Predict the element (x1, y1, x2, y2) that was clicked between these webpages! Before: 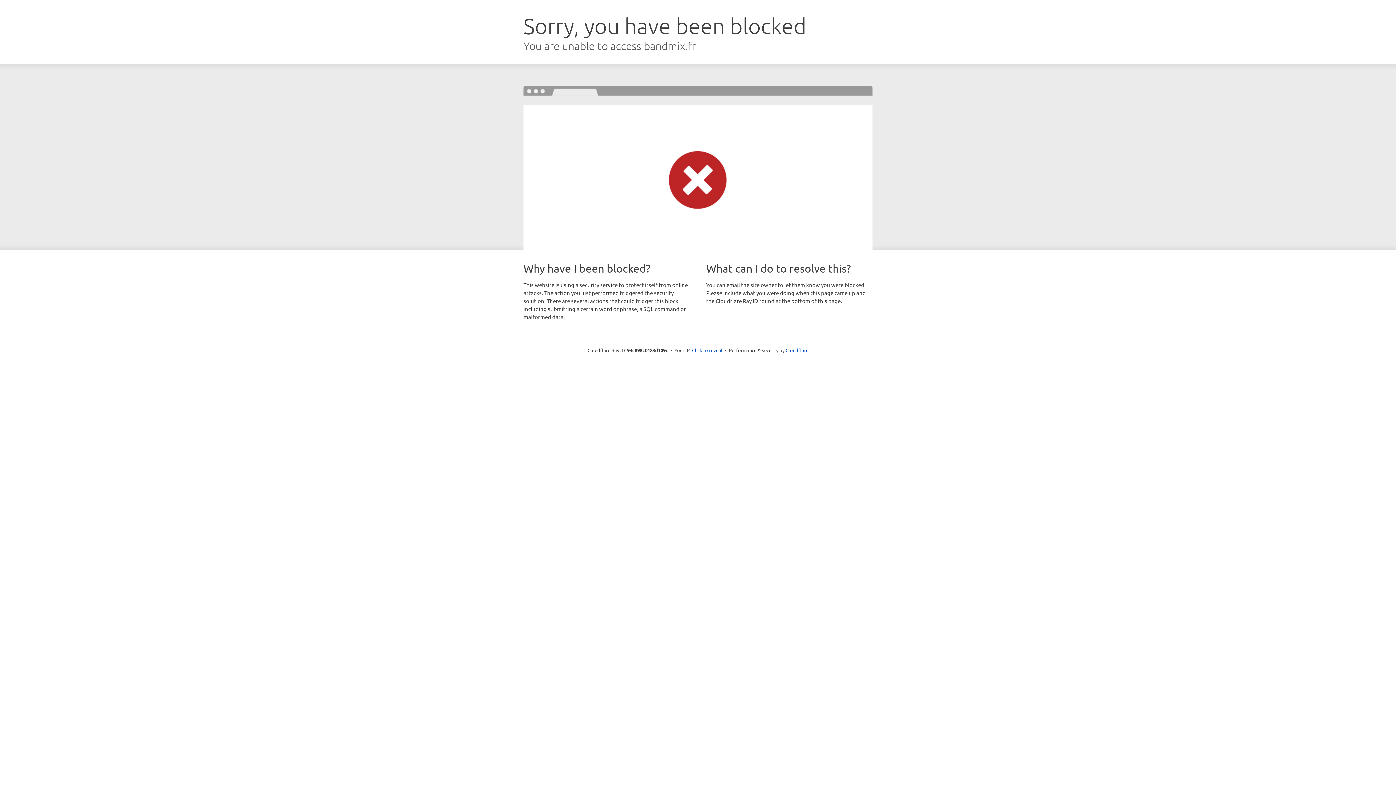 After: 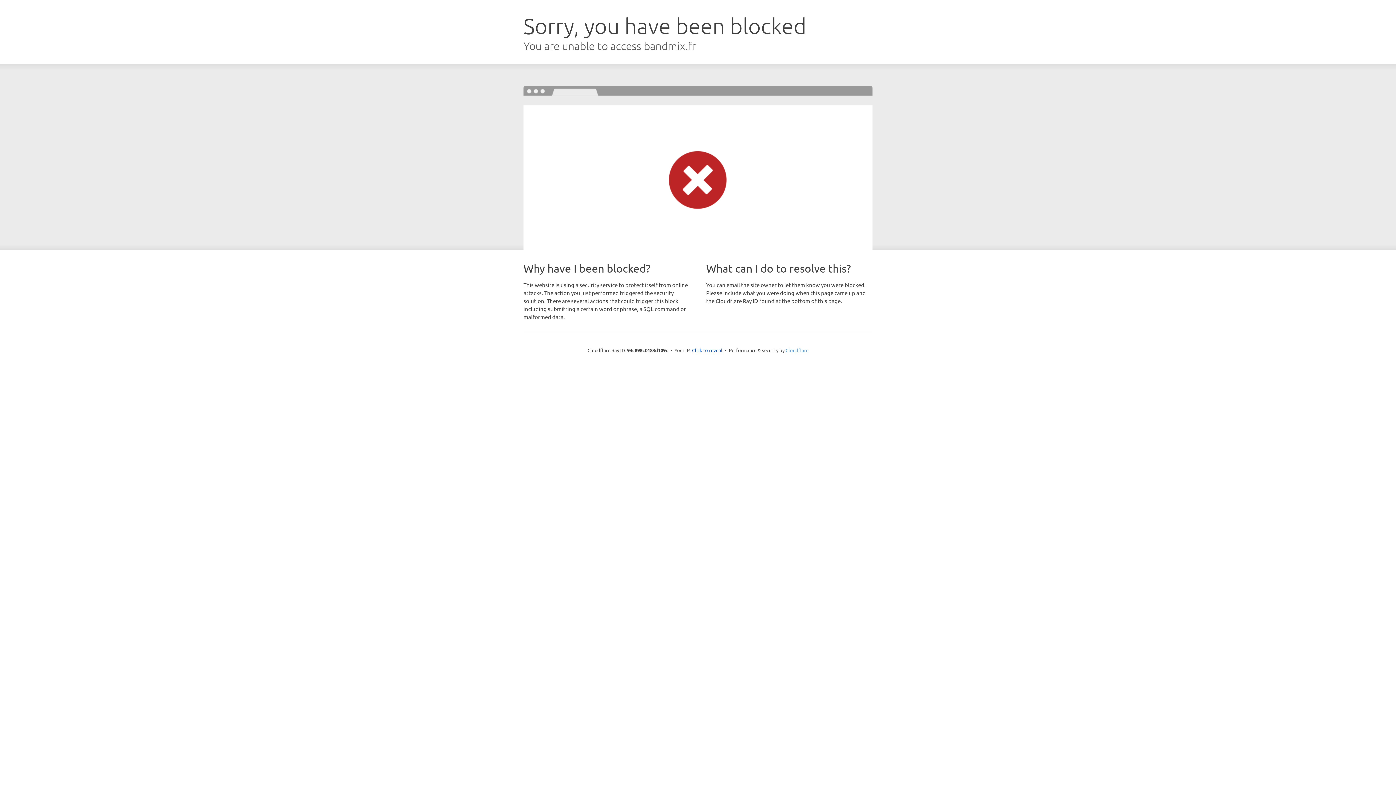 Action: label: Cloudflare bbox: (785, 347, 808, 353)